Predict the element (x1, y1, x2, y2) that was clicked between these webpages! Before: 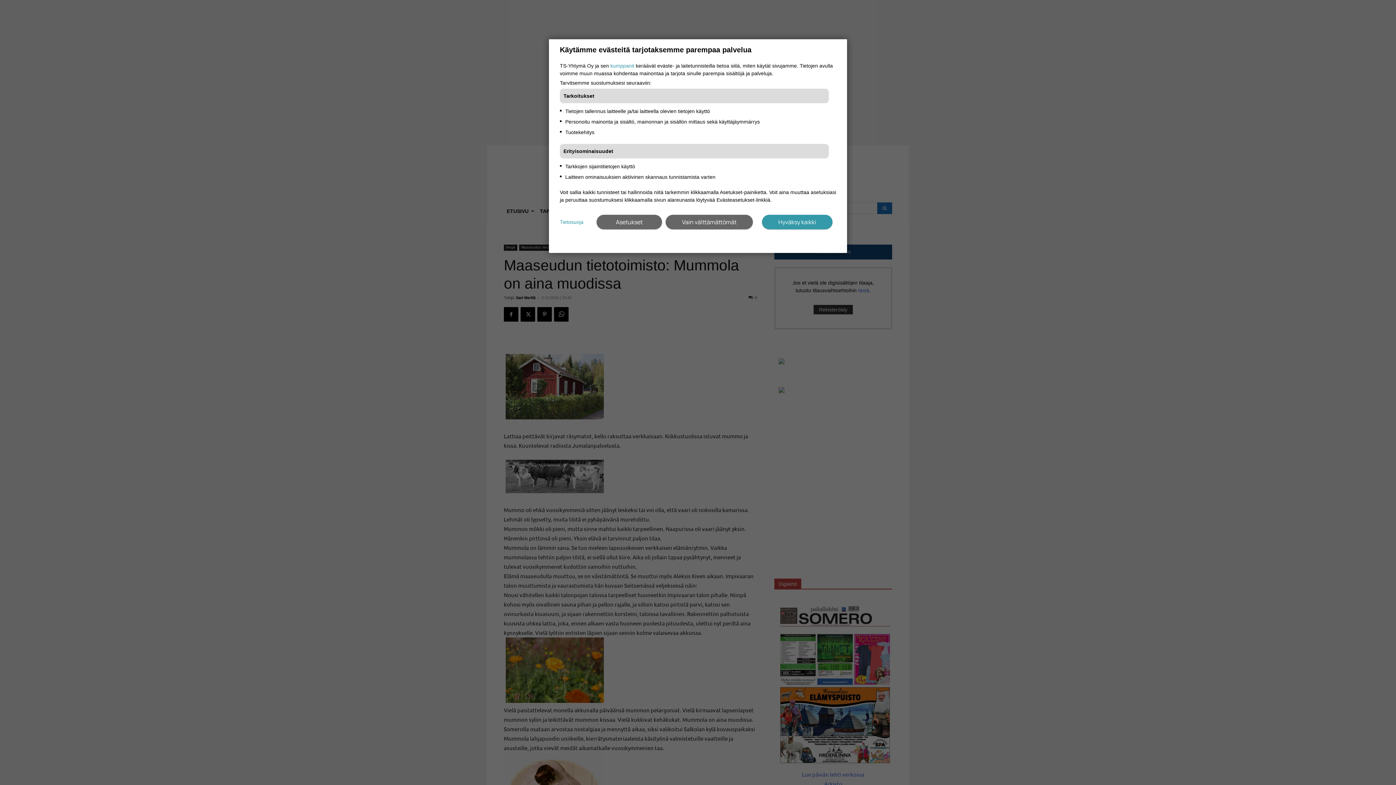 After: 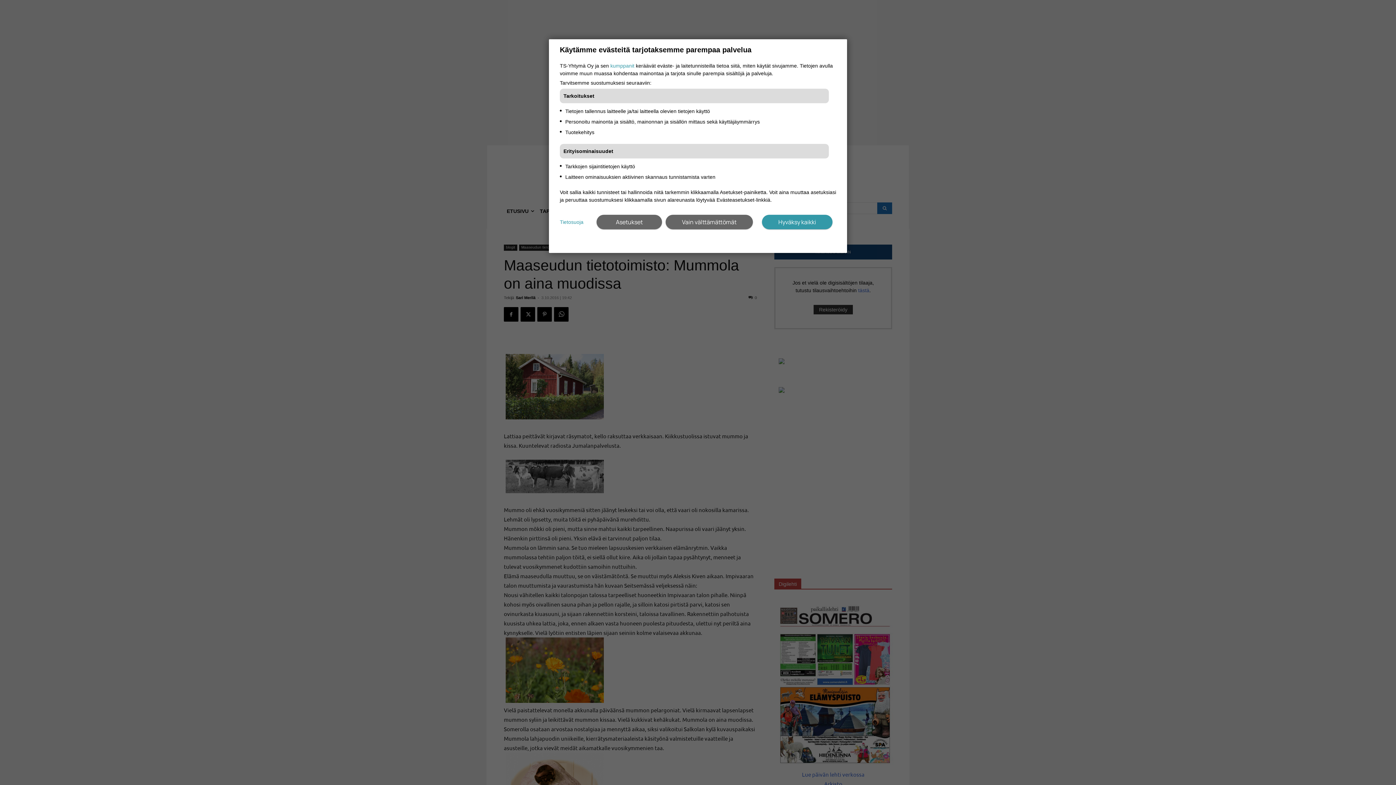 Action: bbox: (560, 218, 583, 226) label: Tietosuoja